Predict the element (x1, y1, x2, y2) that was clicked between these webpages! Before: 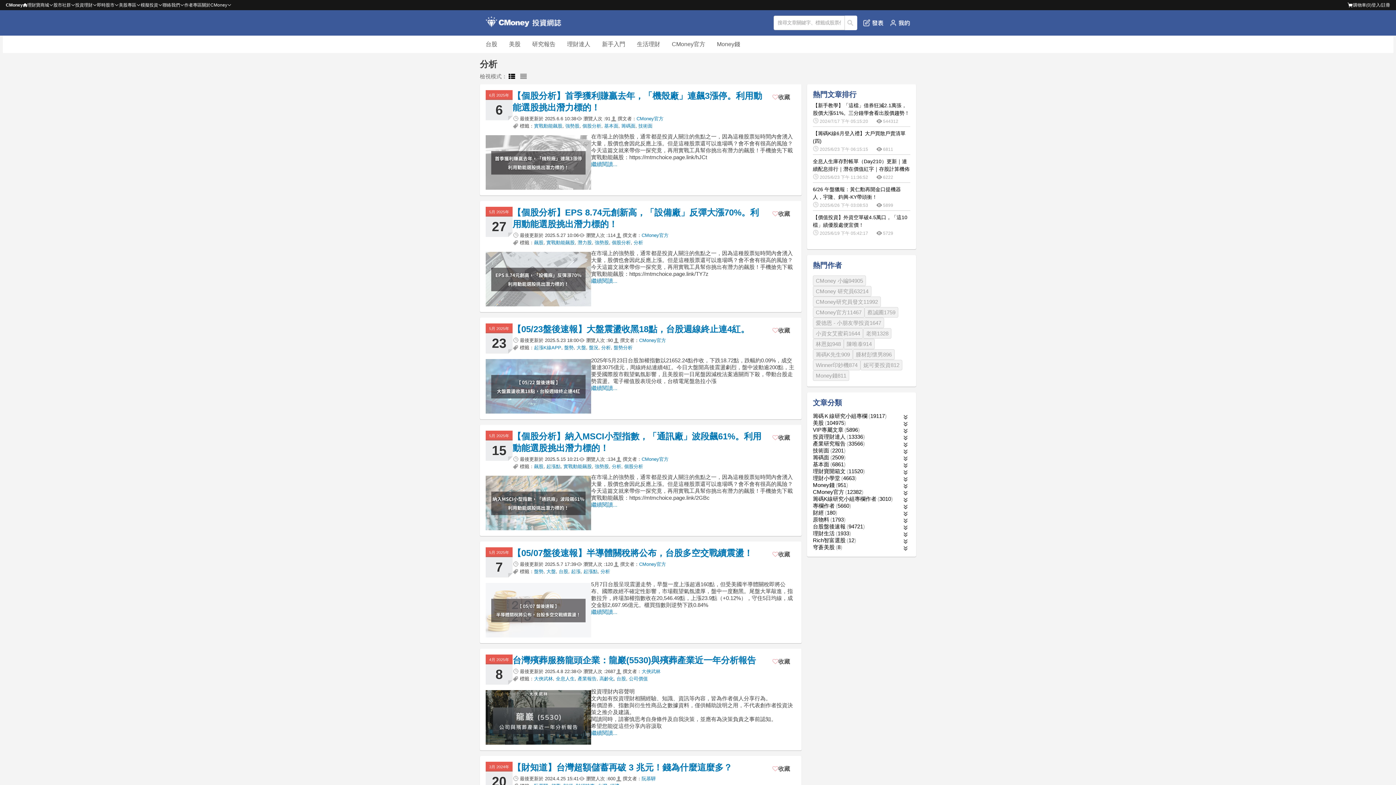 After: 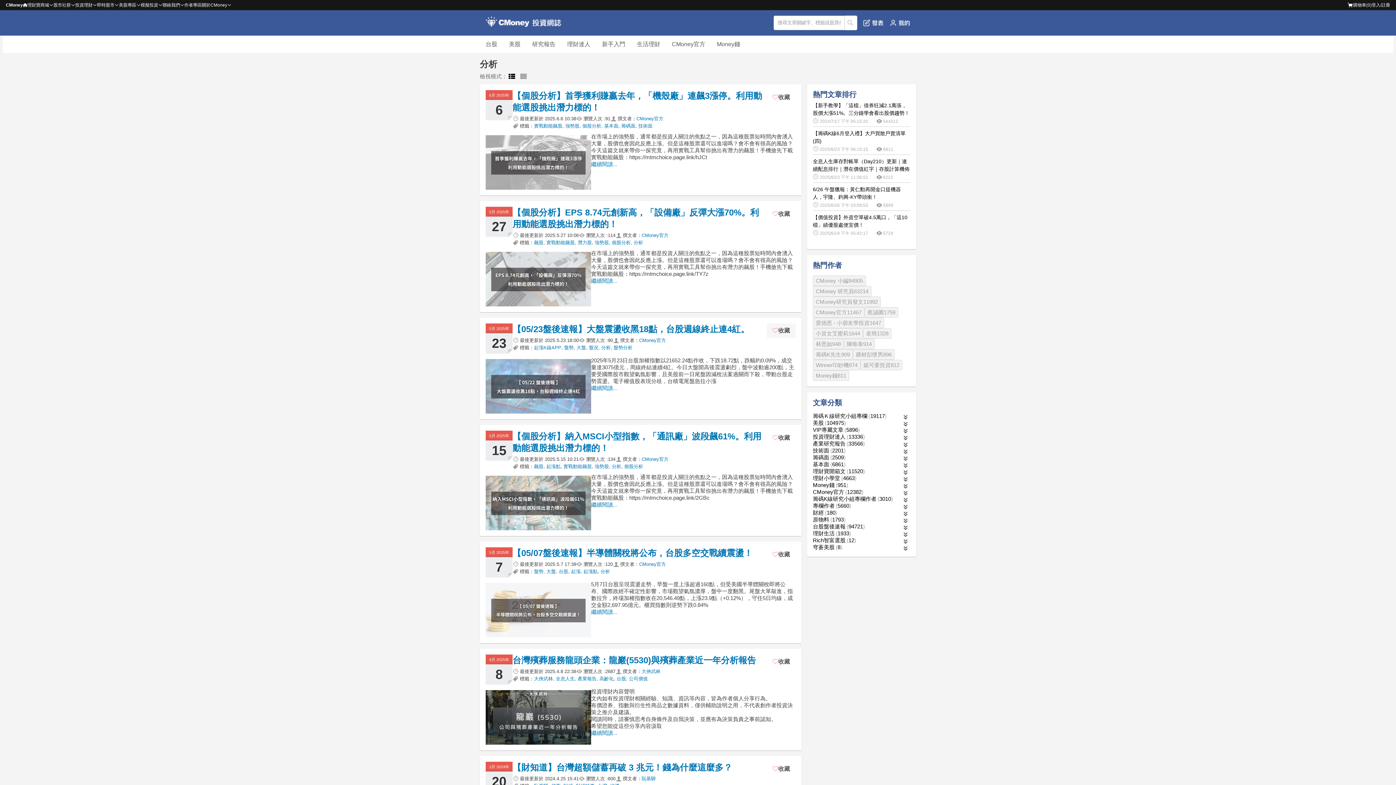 Action: bbox: (766, 323, 796, 338) label: 收藏